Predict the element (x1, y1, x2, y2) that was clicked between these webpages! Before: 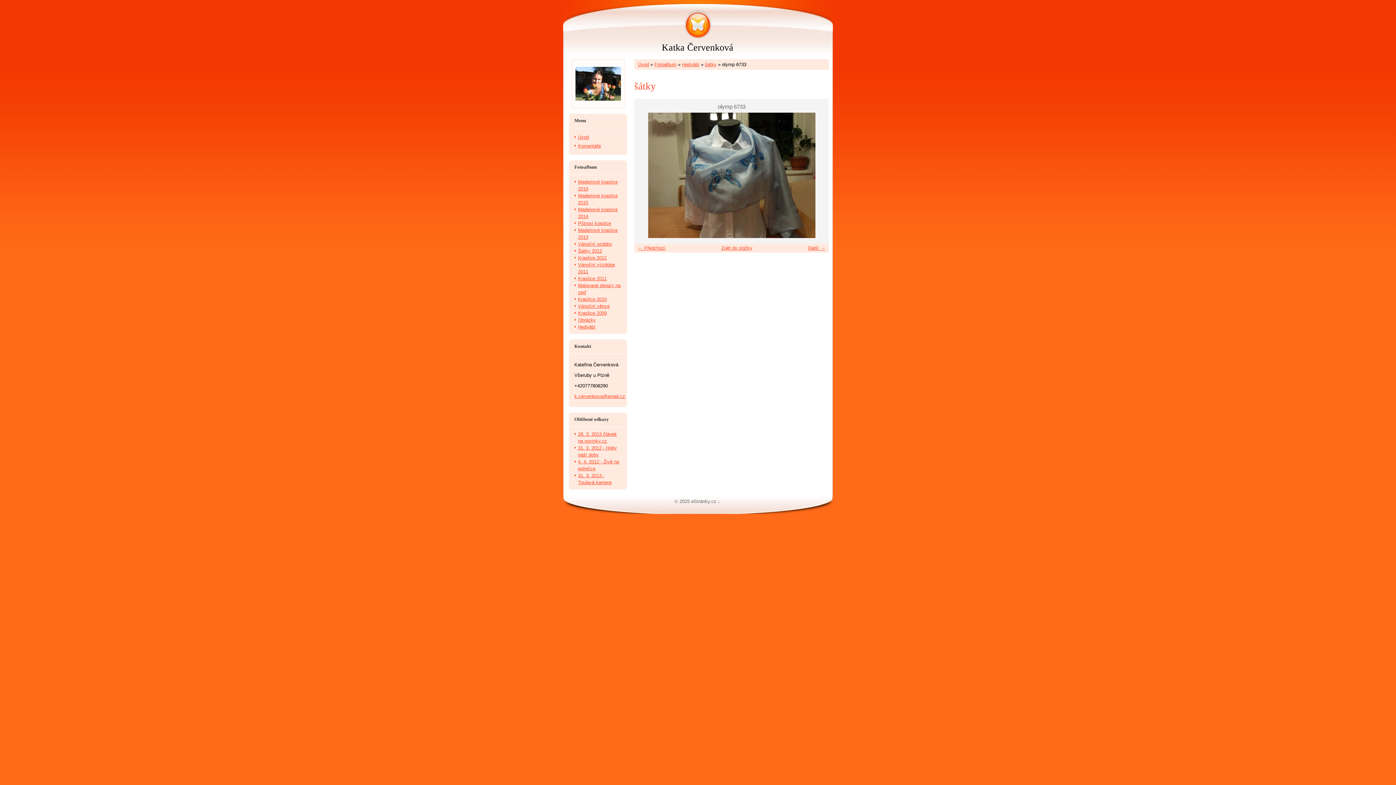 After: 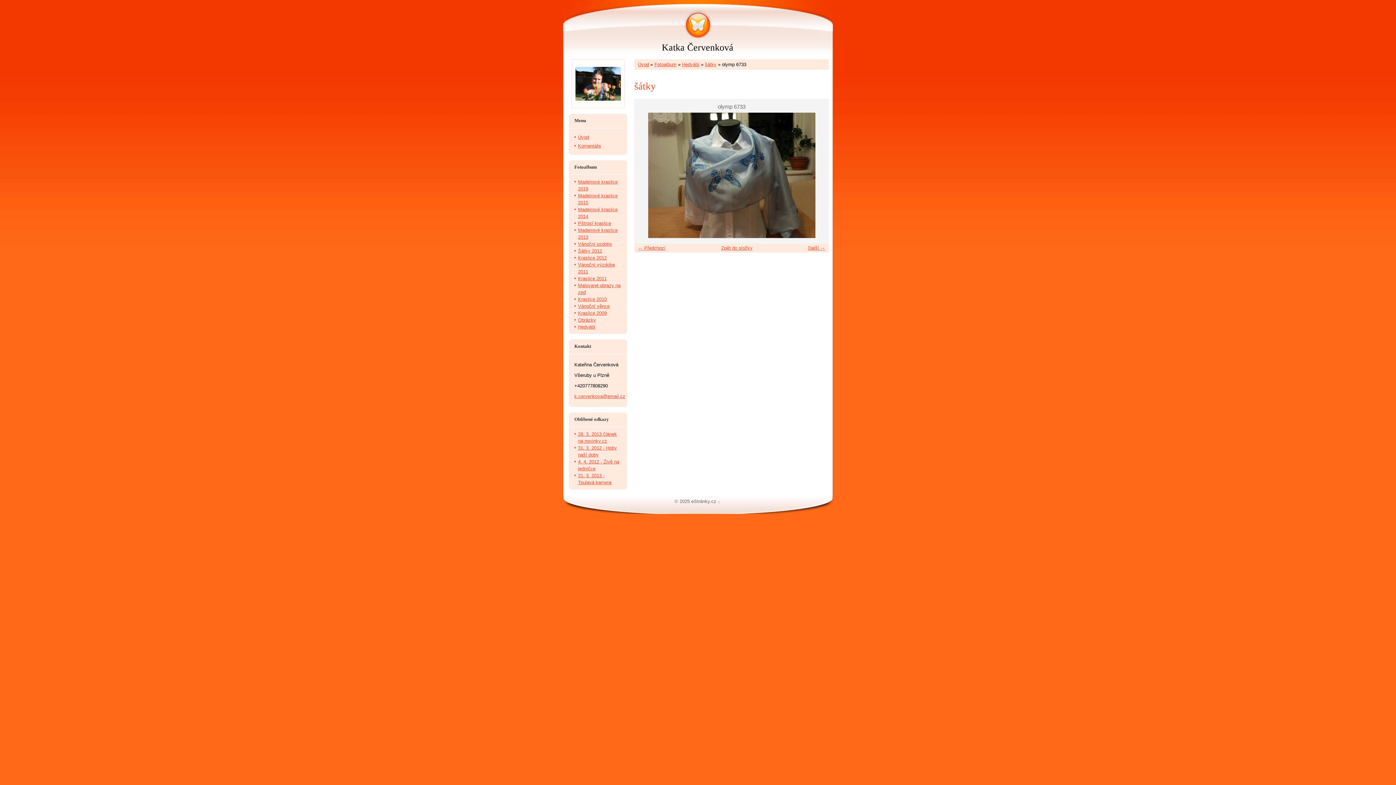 Action: bbox: (648, 233, 815, 239)